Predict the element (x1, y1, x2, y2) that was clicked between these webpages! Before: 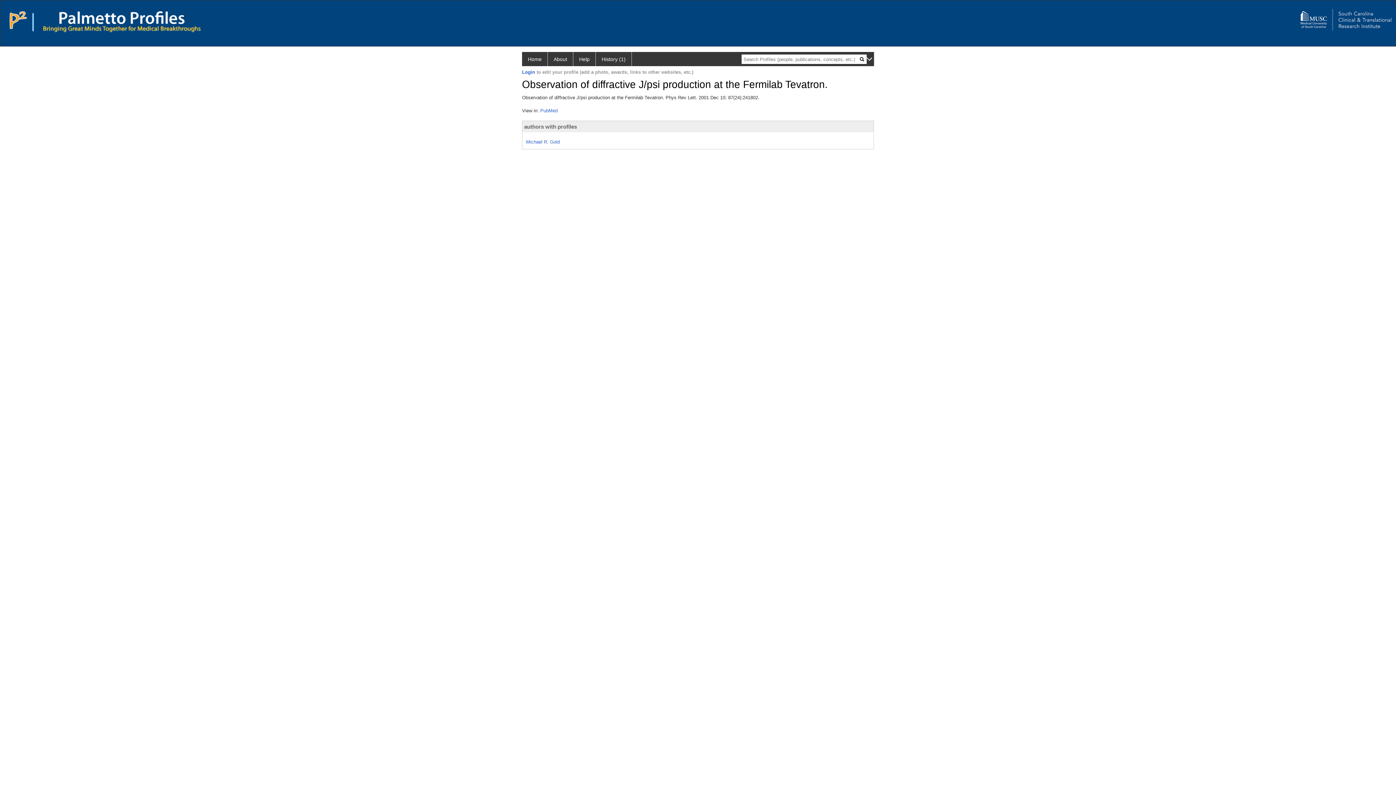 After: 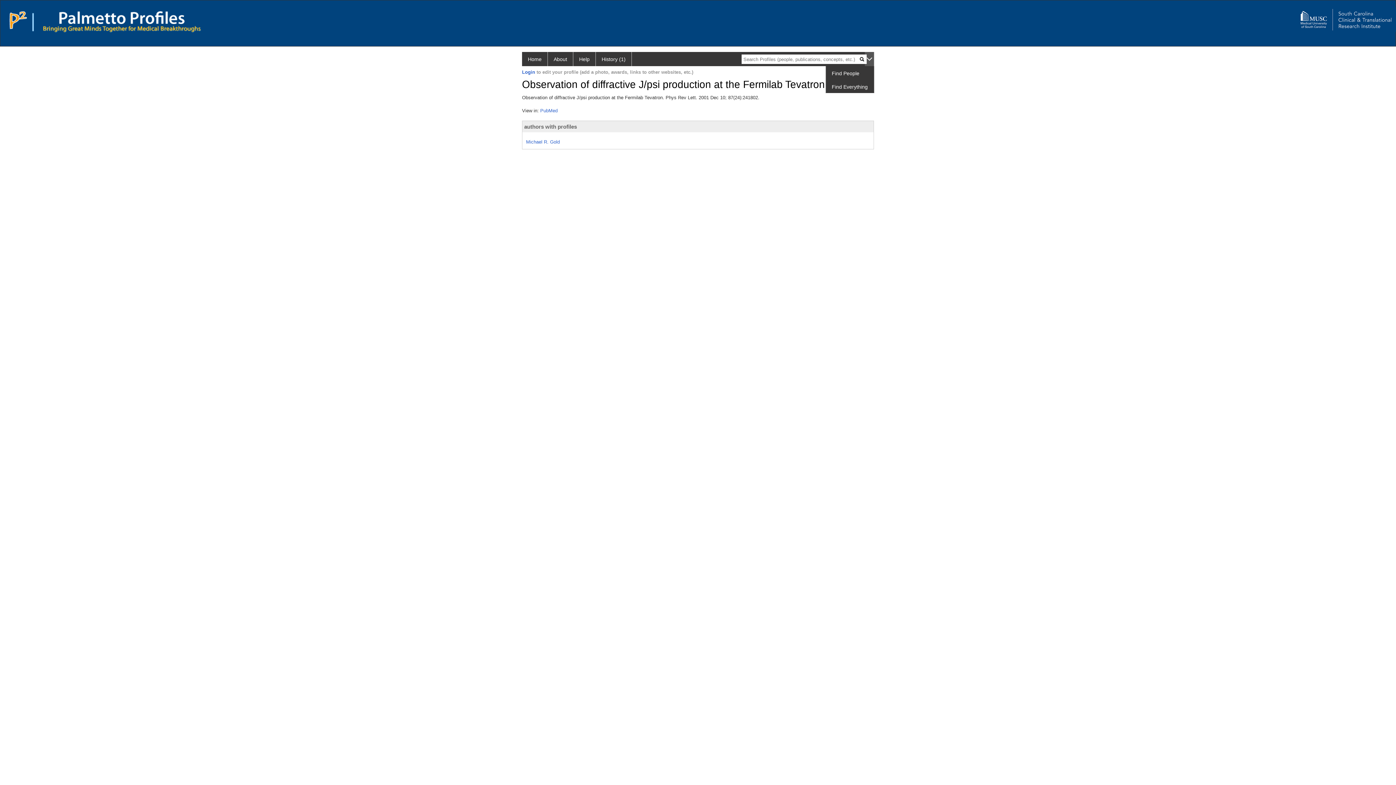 Action: bbox: (865, 52, 874, 66)